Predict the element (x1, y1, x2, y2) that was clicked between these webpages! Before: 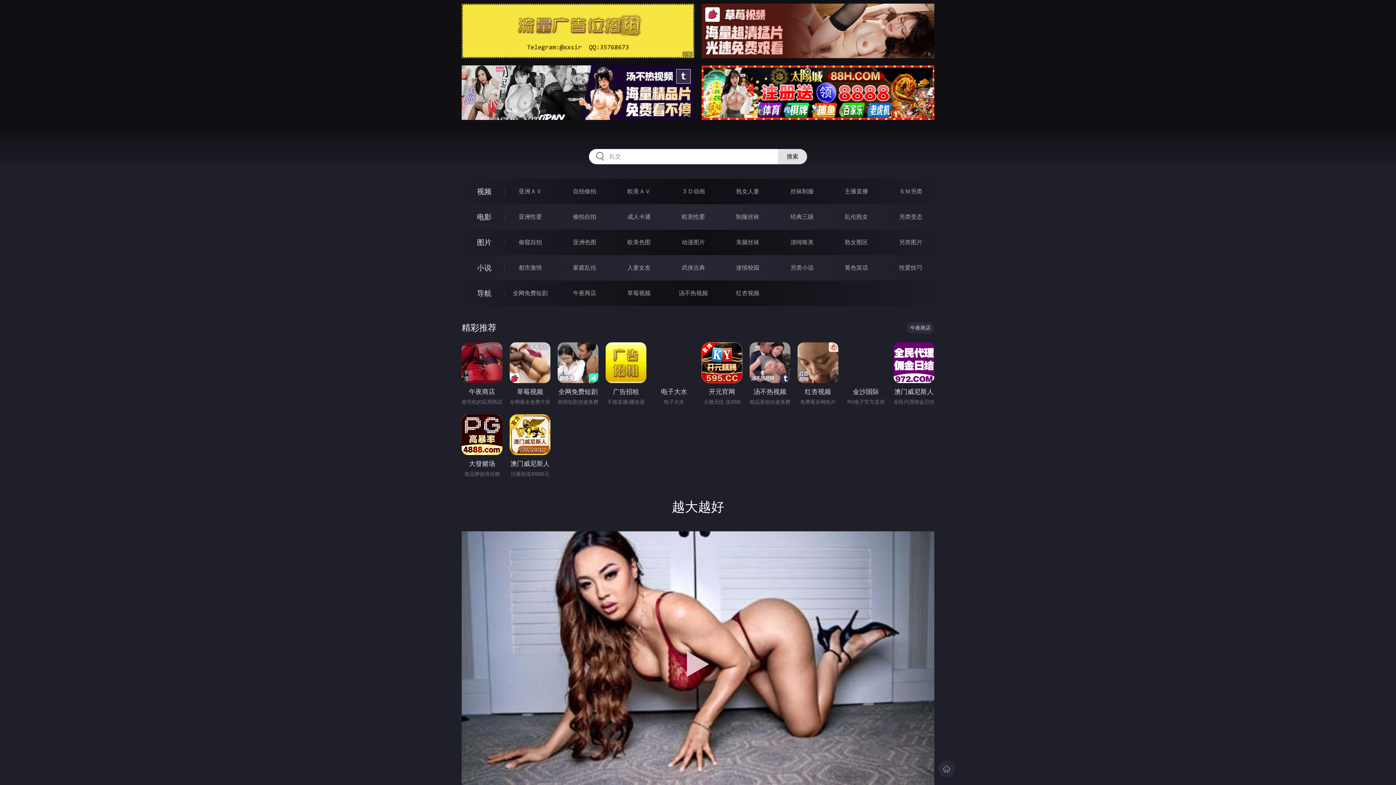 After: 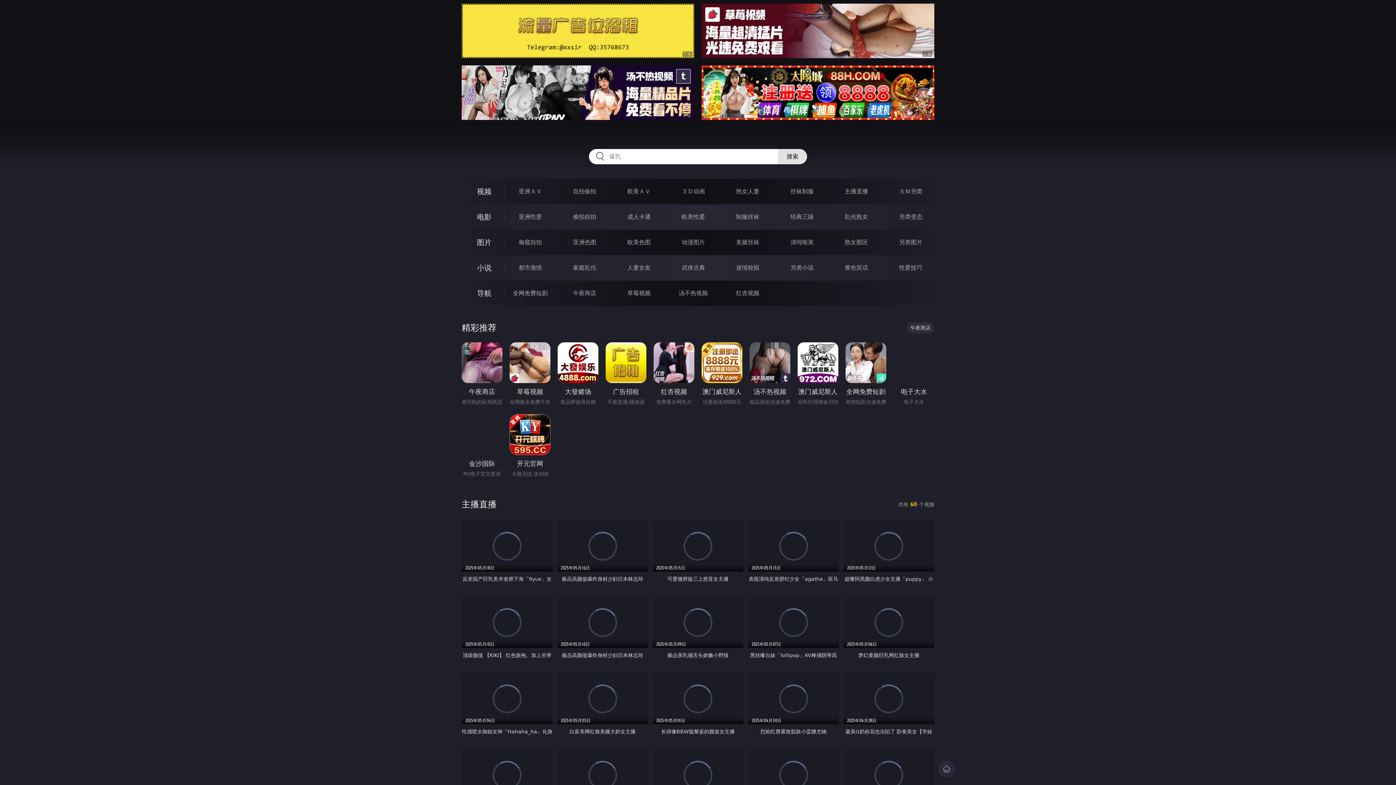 Action: bbox: (845, 188, 868, 194) label: 主播直播